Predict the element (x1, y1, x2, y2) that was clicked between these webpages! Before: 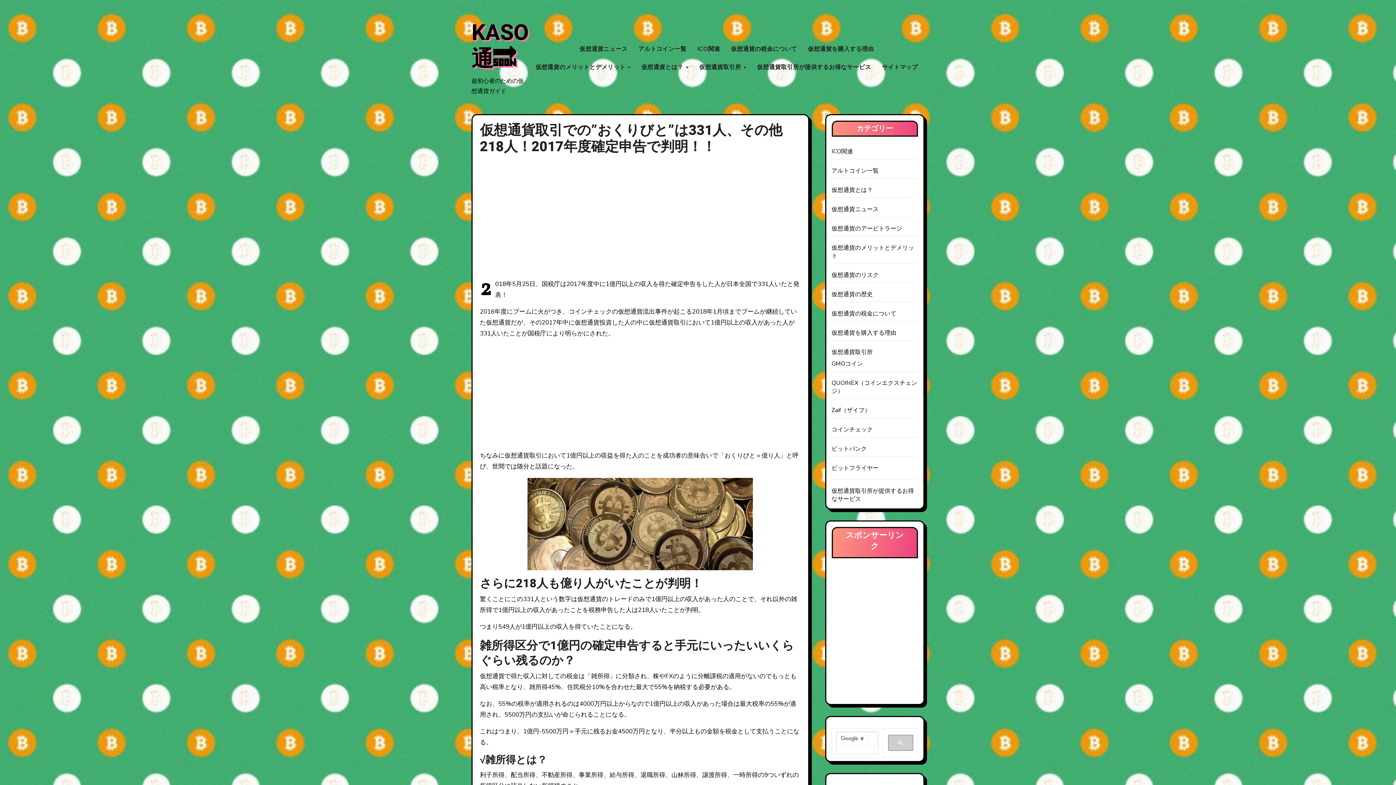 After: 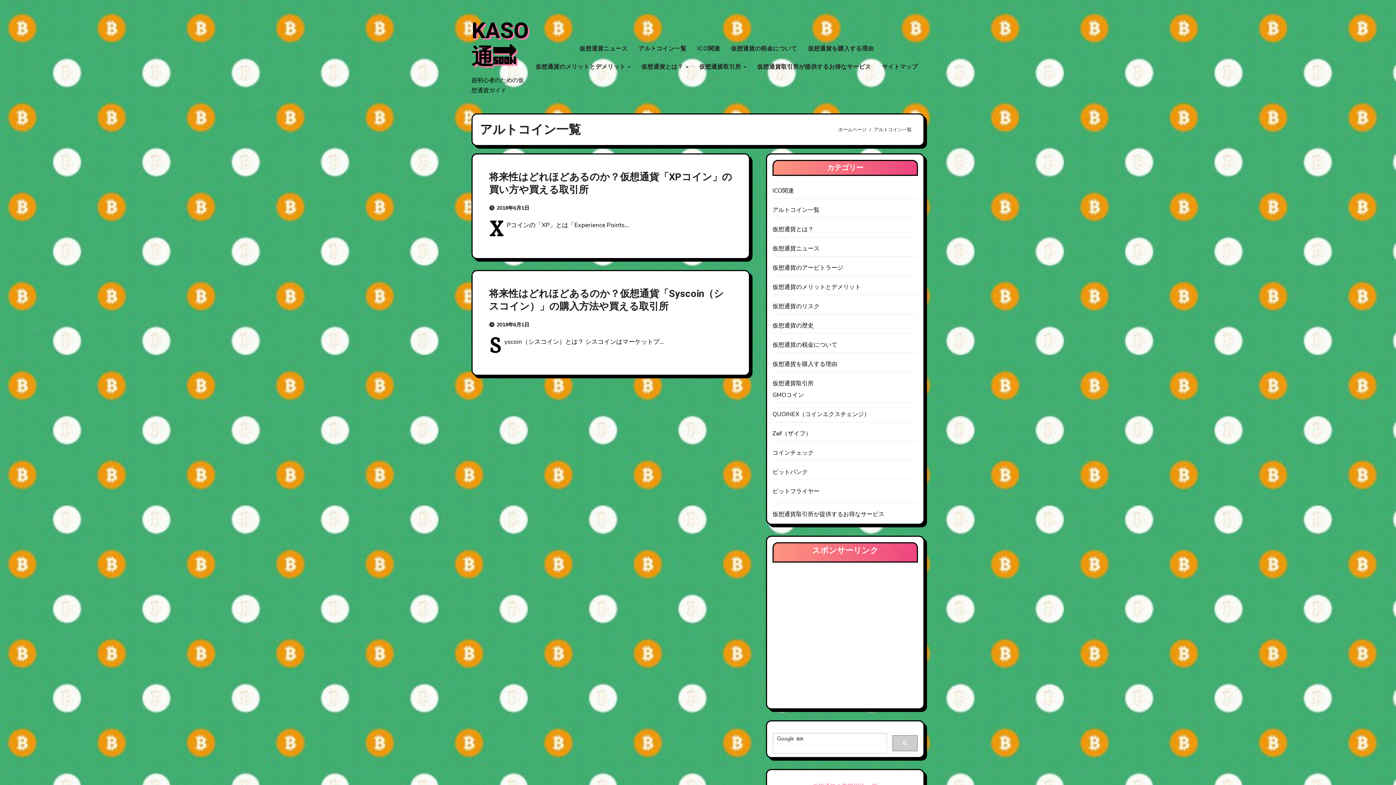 Action: bbox: (633, 40, 692, 58) label: アルトコイン一覧